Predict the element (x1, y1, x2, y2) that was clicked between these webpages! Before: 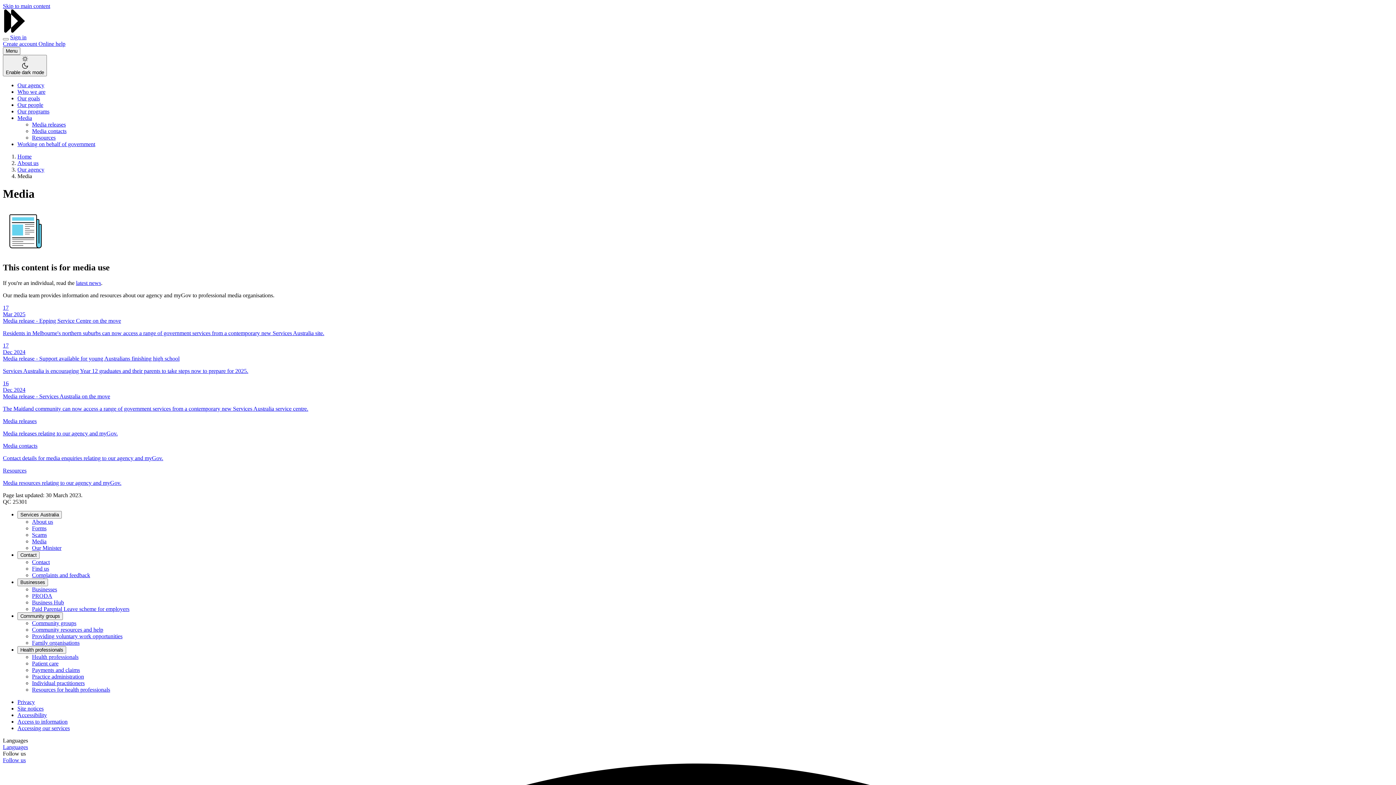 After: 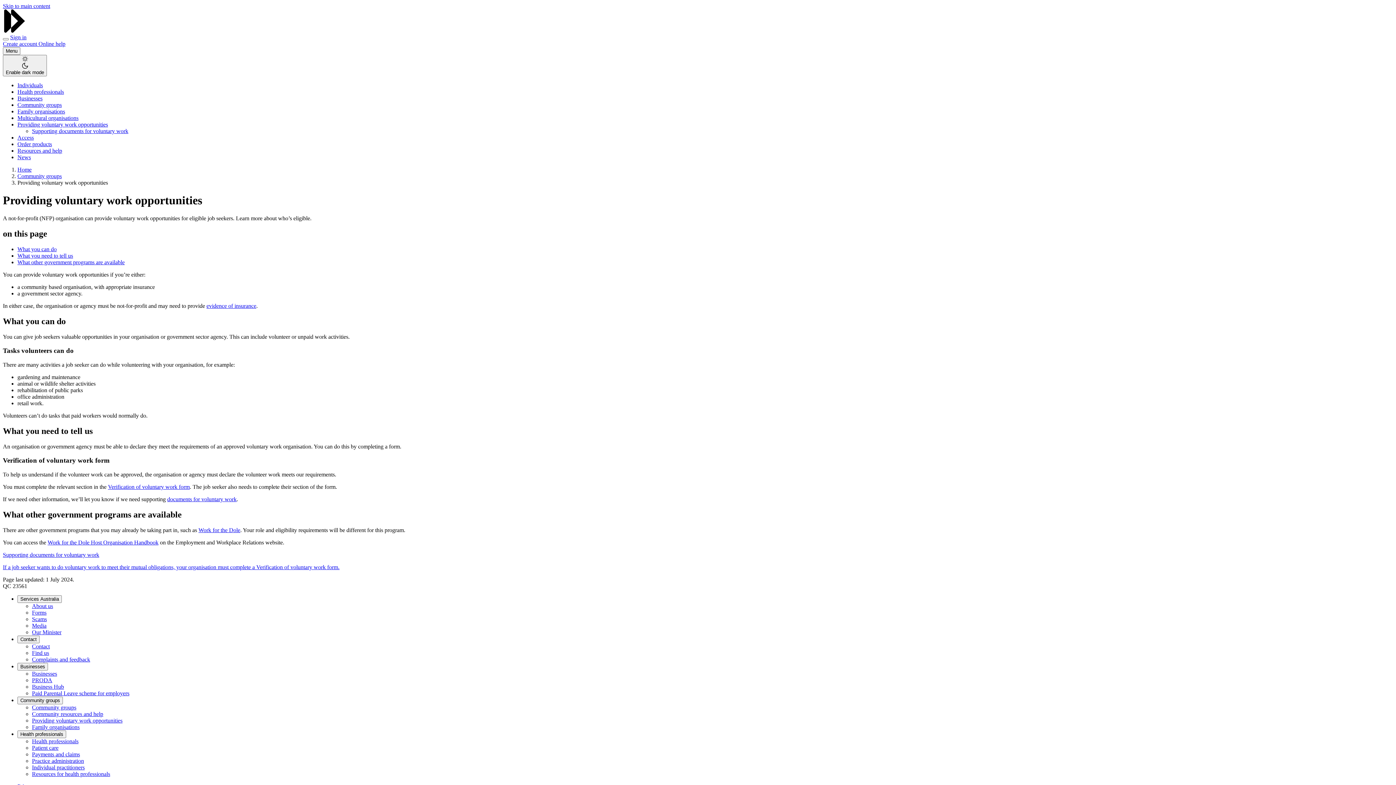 Action: label: Providing voluntary work opportunities bbox: (32, 633, 122, 639)